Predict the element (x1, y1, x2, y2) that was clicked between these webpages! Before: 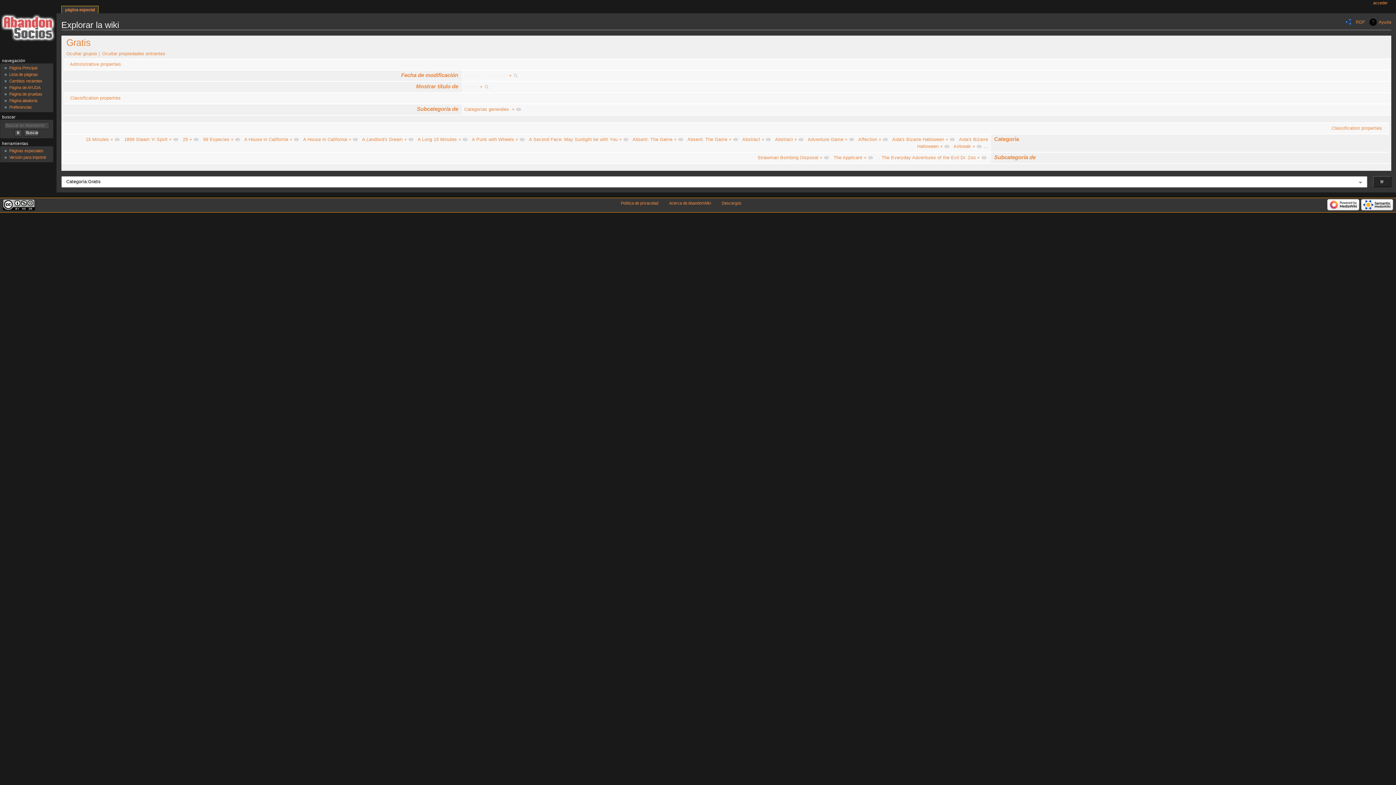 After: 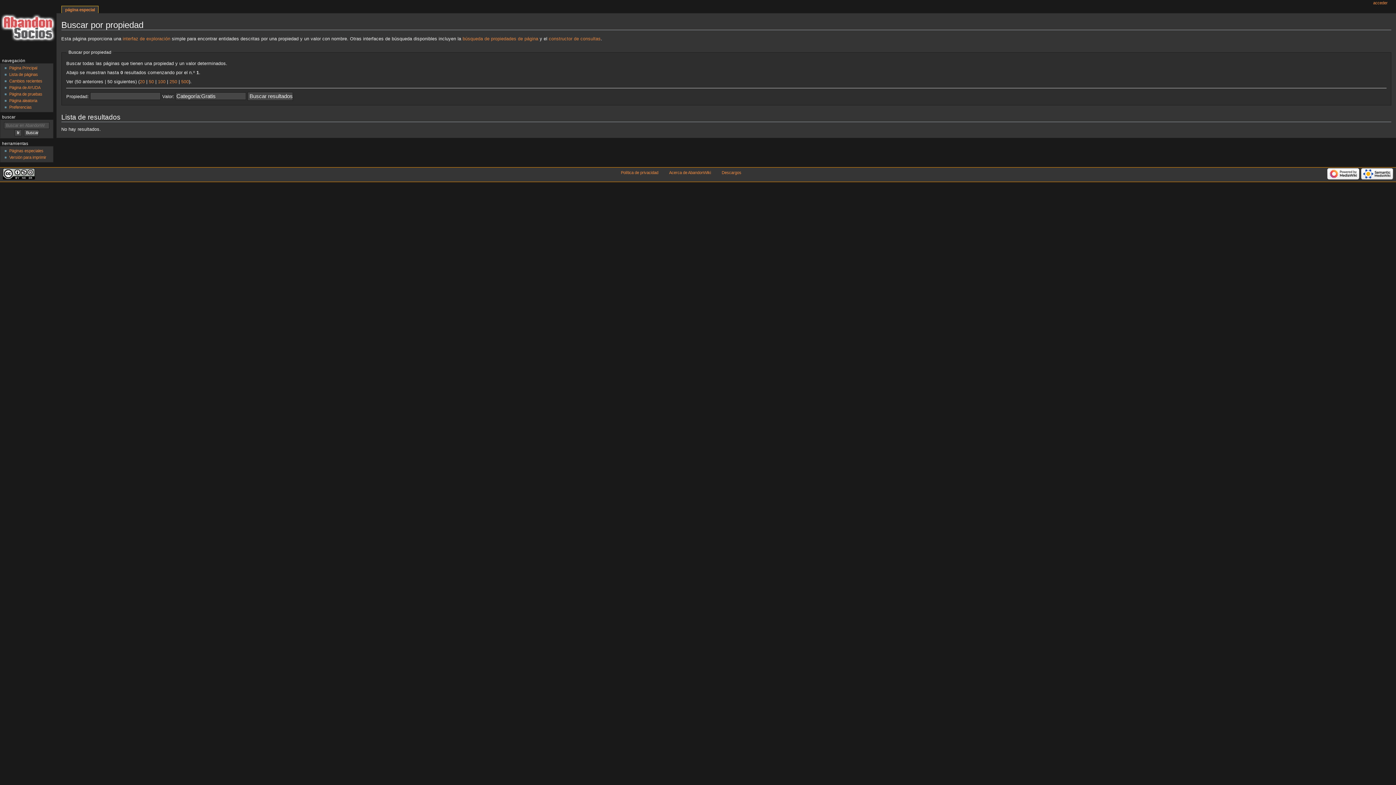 Action: label: … bbox: (983, 143, 988, 149)